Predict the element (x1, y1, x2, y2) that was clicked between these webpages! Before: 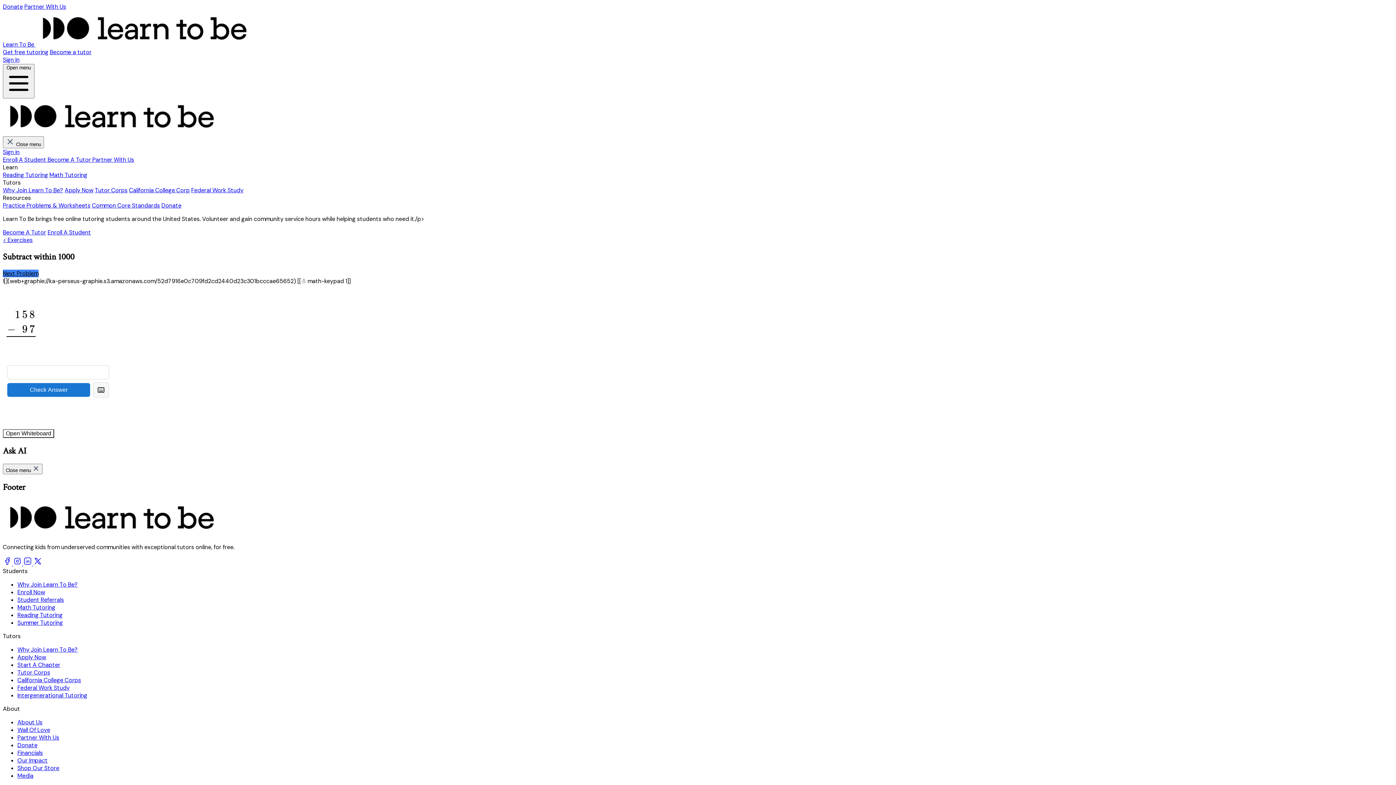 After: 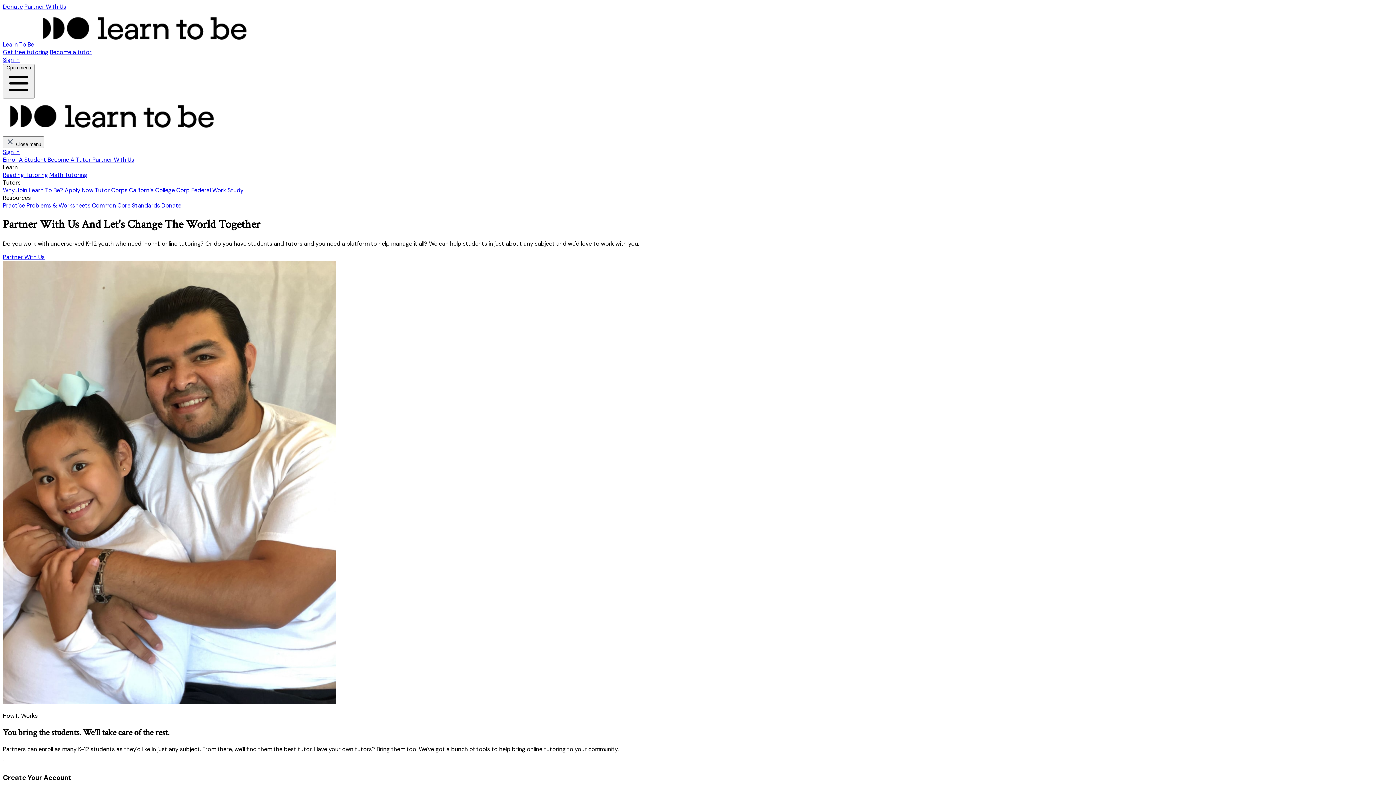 Action: label: Partner With Us bbox: (17, 734, 59, 741)